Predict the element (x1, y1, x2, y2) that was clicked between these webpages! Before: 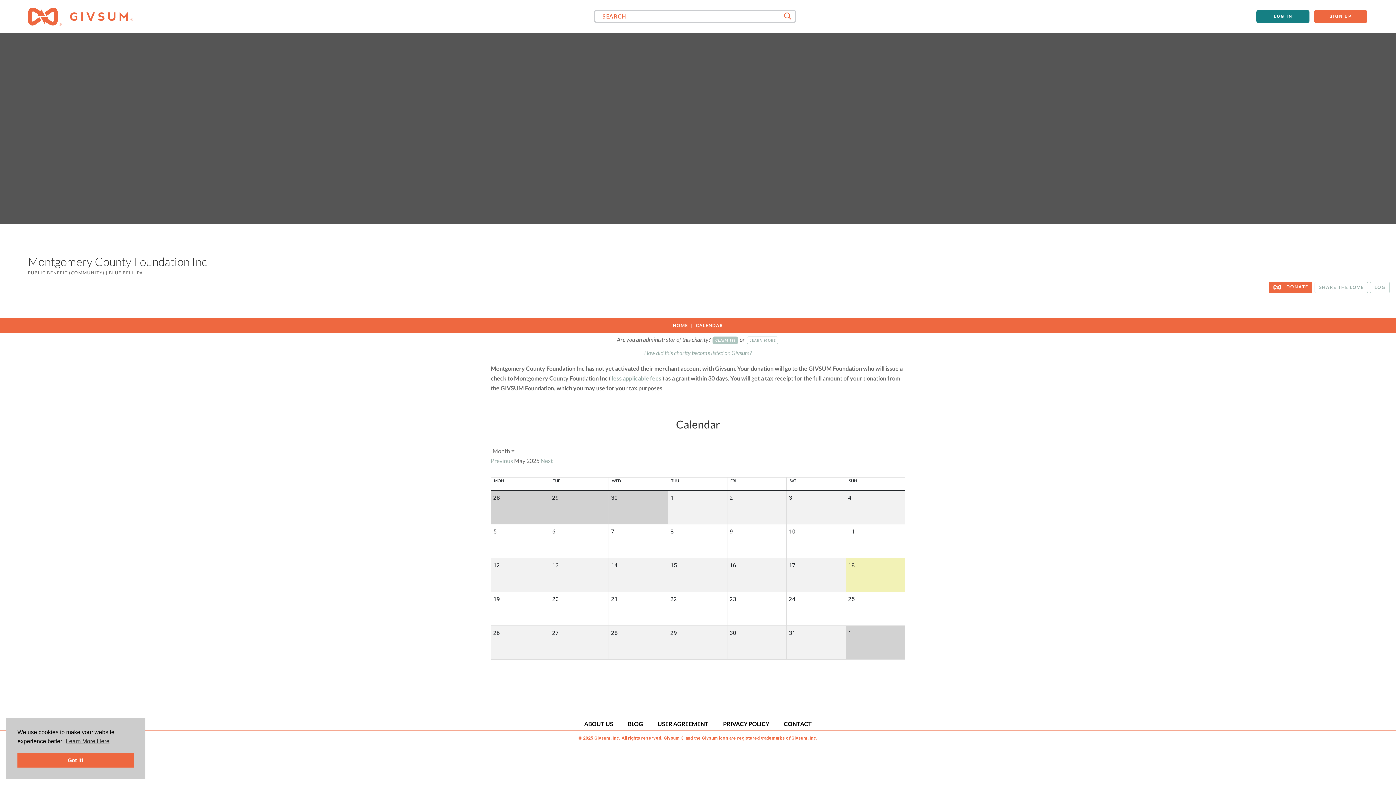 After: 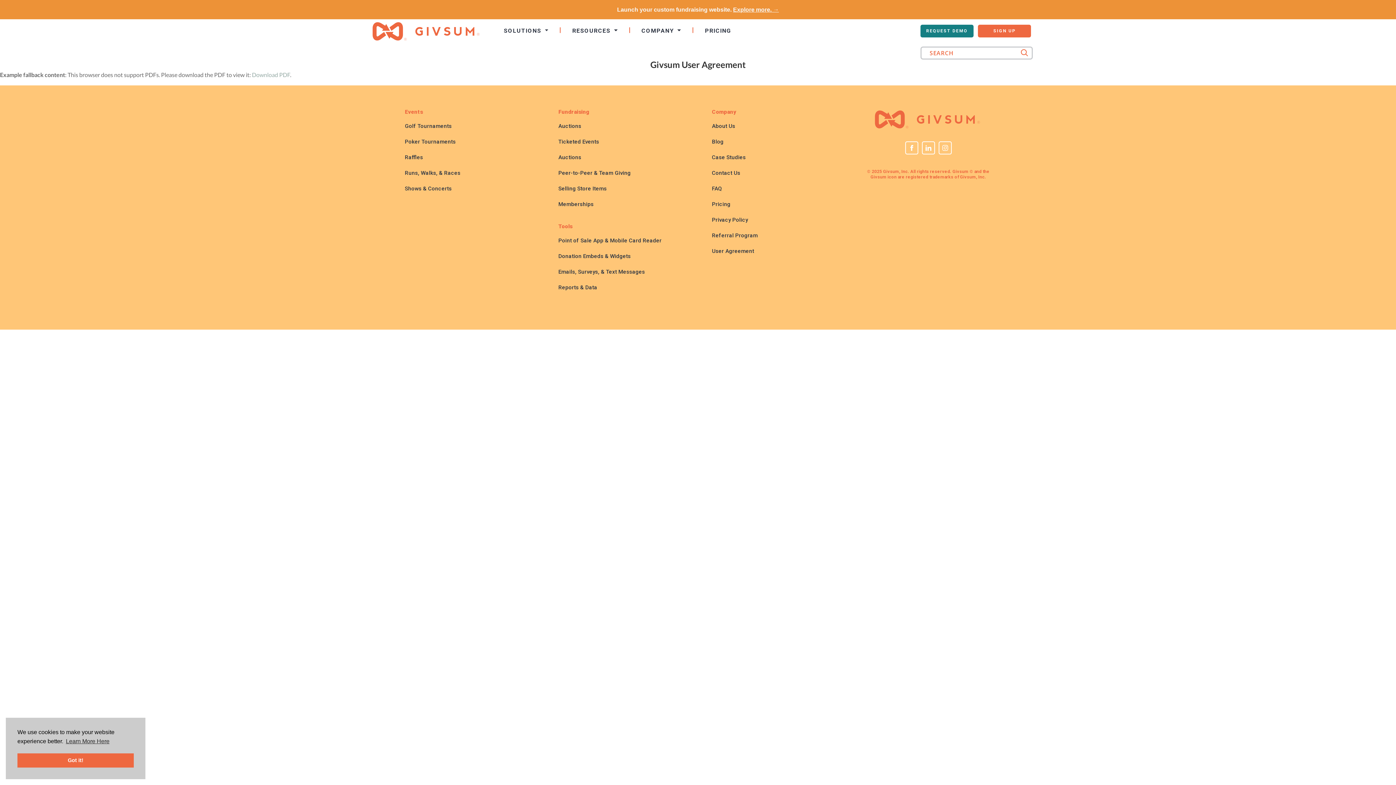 Action: bbox: (657, 719, 708, 729) label: USER AGREEMENT